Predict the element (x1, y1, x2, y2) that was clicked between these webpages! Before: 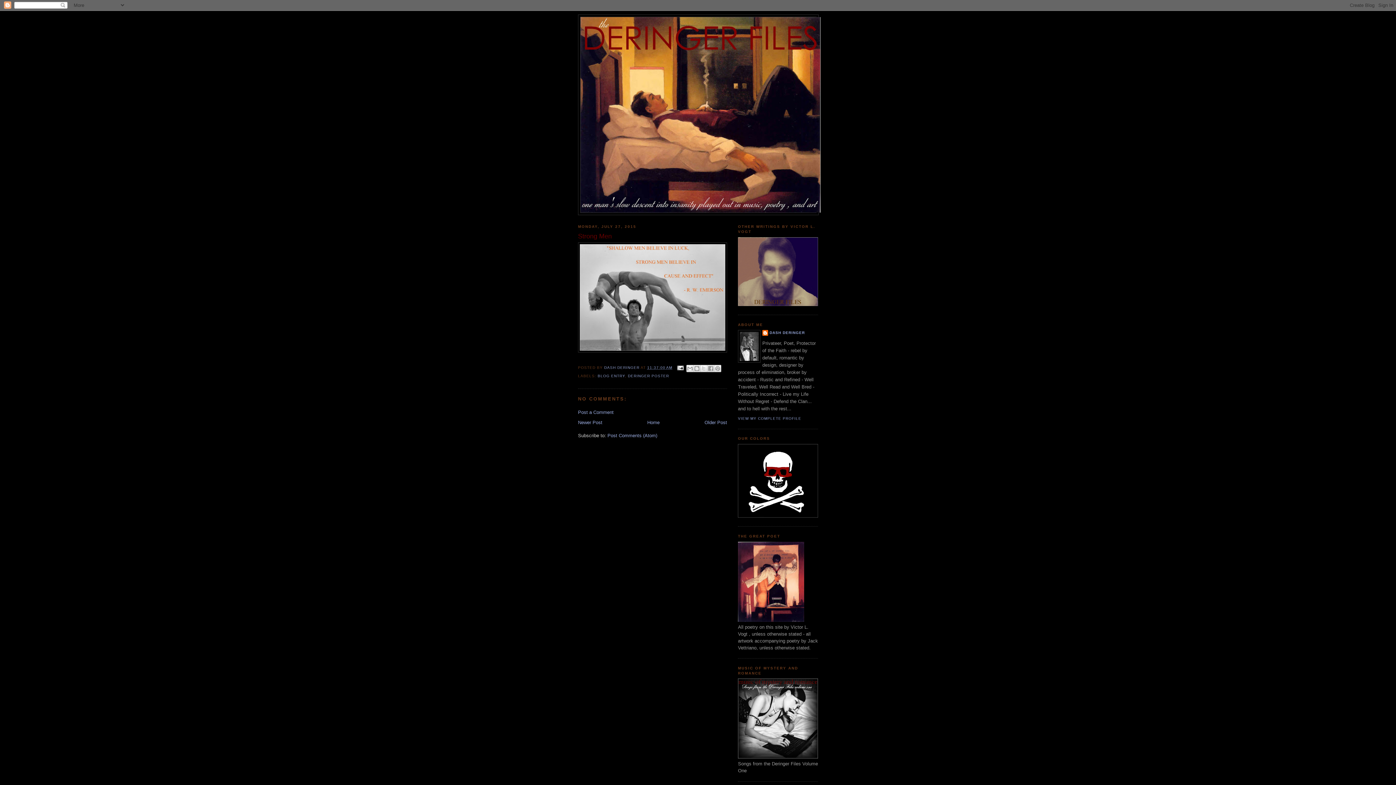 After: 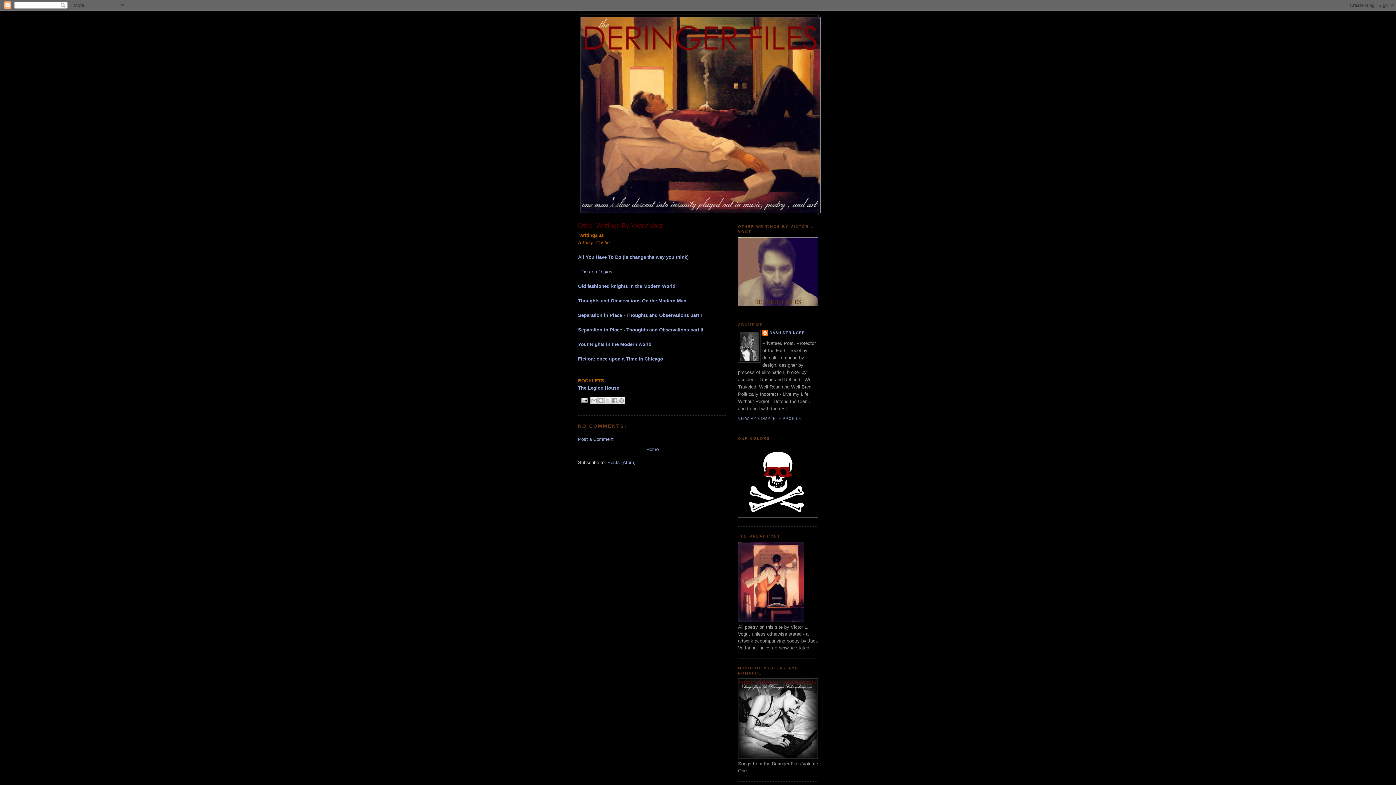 Action: bbox: (738, 301, 818, 307)